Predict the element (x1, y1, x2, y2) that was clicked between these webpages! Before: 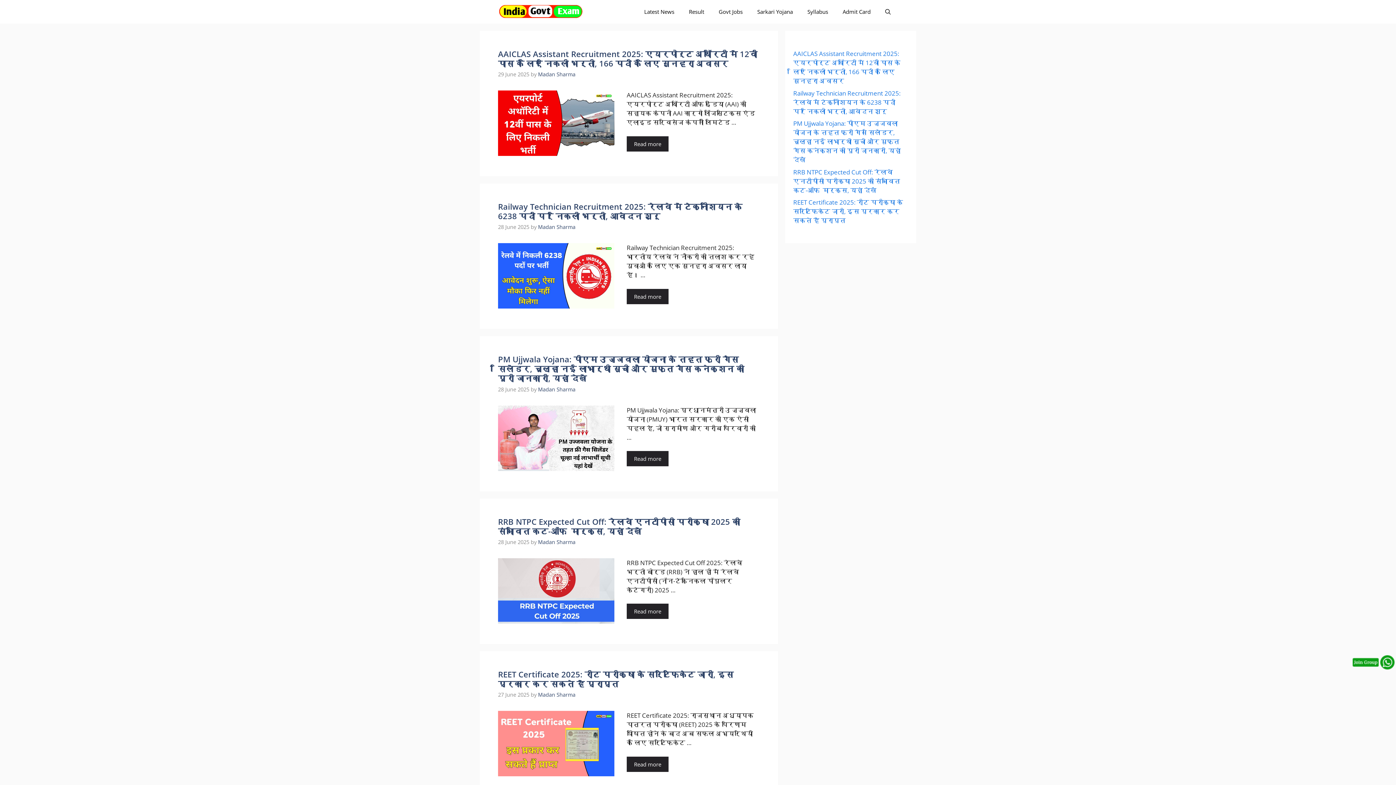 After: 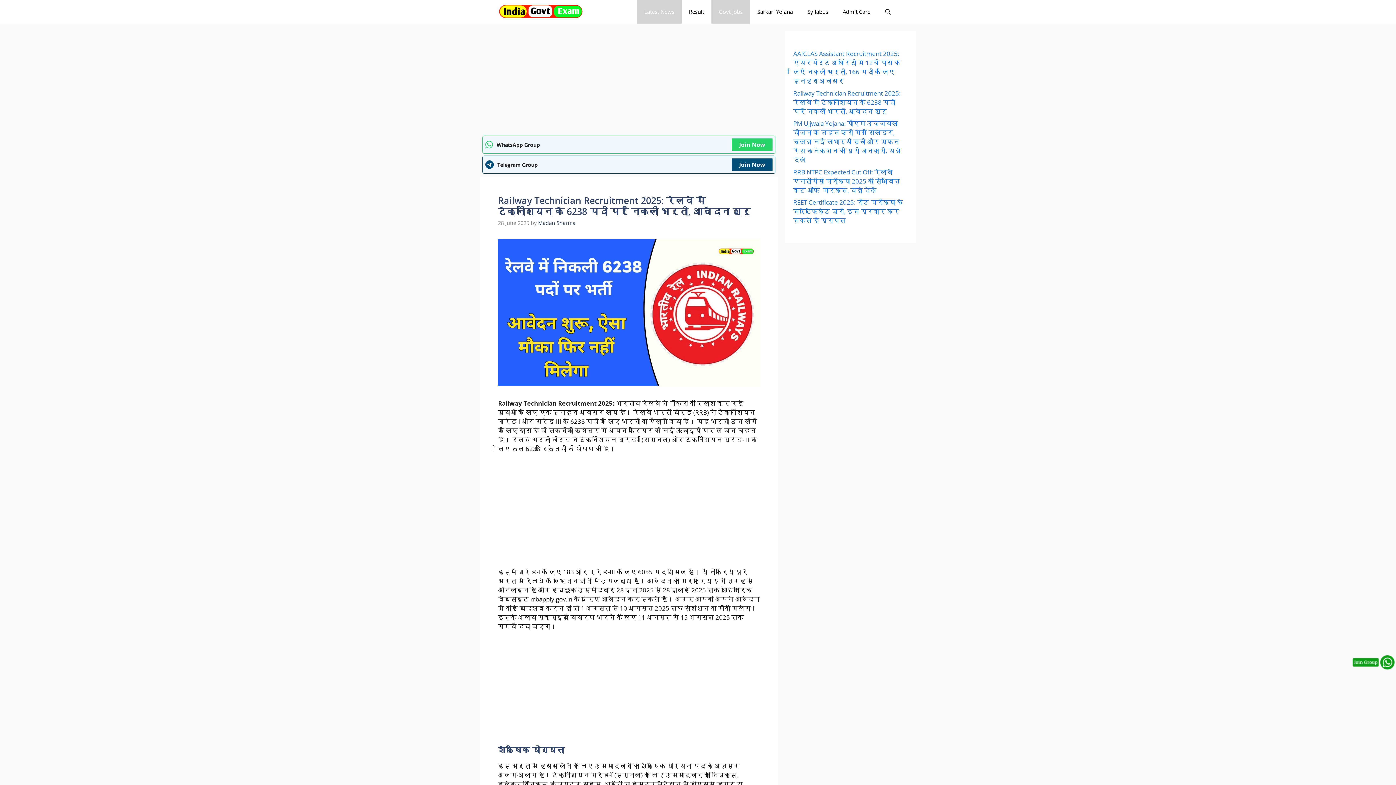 Action: bbox: (626, 289, 668, 304) label: Read more about Railway Technician Recruitment 2025: रेलवे में टेक्नीशियन के 6238 पदों पर निकली भर्ती, आवेदन शुरू